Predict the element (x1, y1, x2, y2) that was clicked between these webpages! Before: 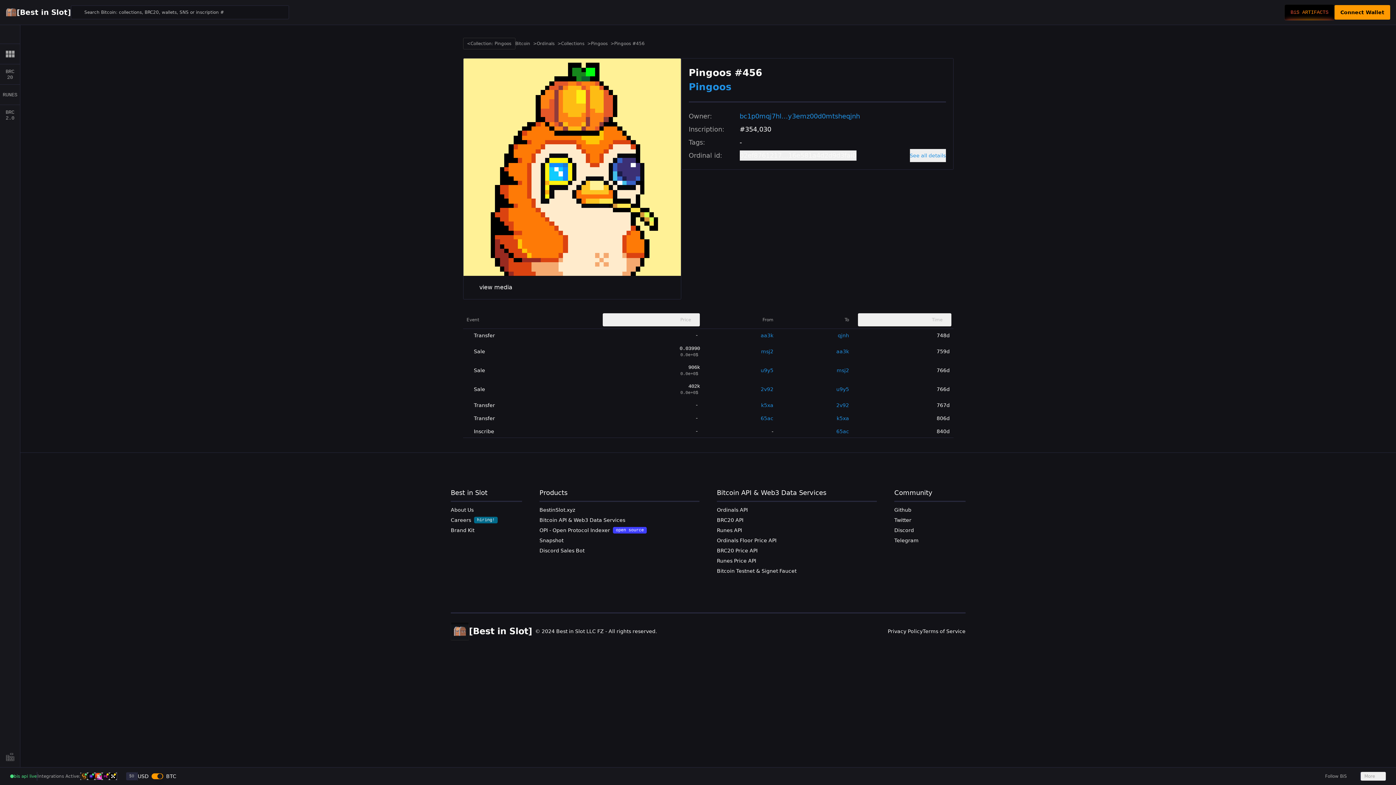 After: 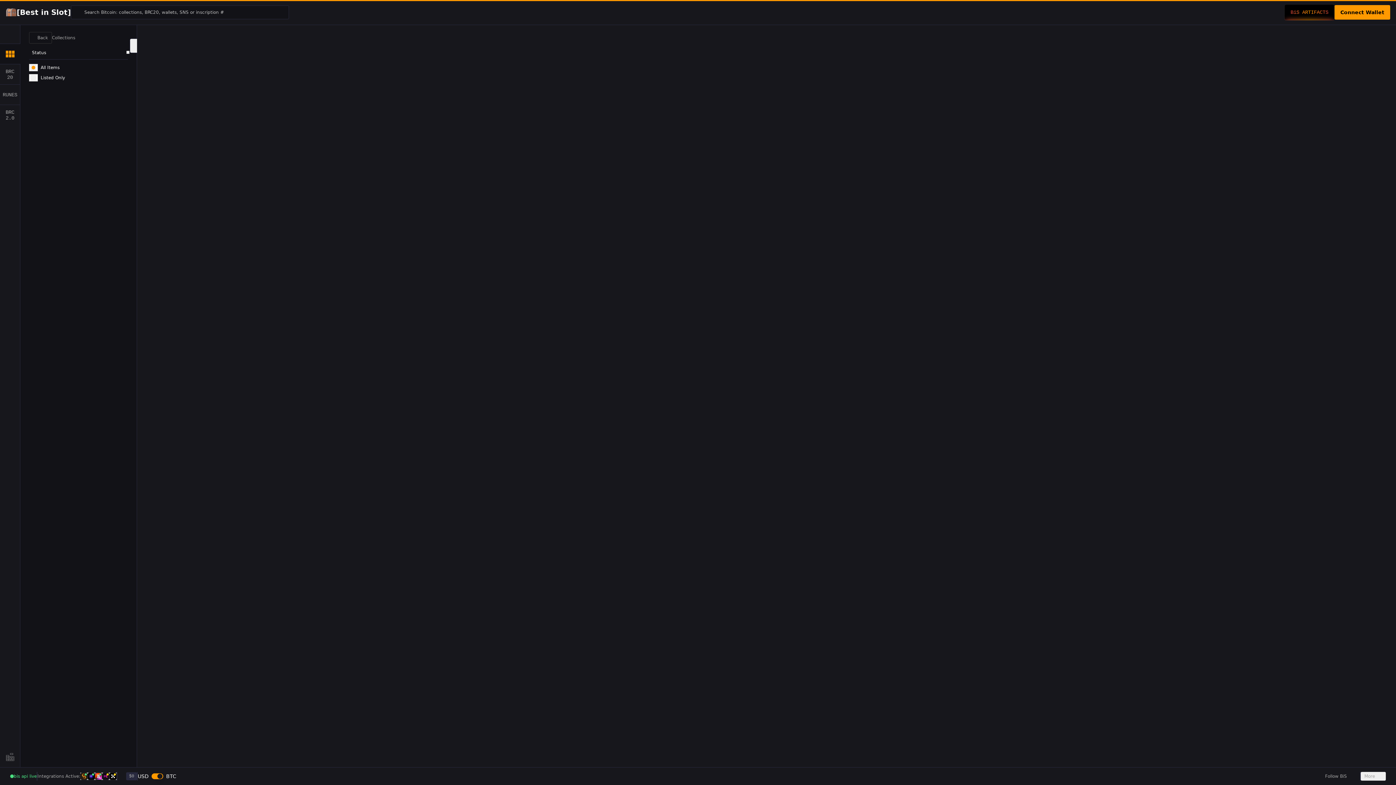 Action: bbox: (591, 40, 607, 46) label: Pingoos